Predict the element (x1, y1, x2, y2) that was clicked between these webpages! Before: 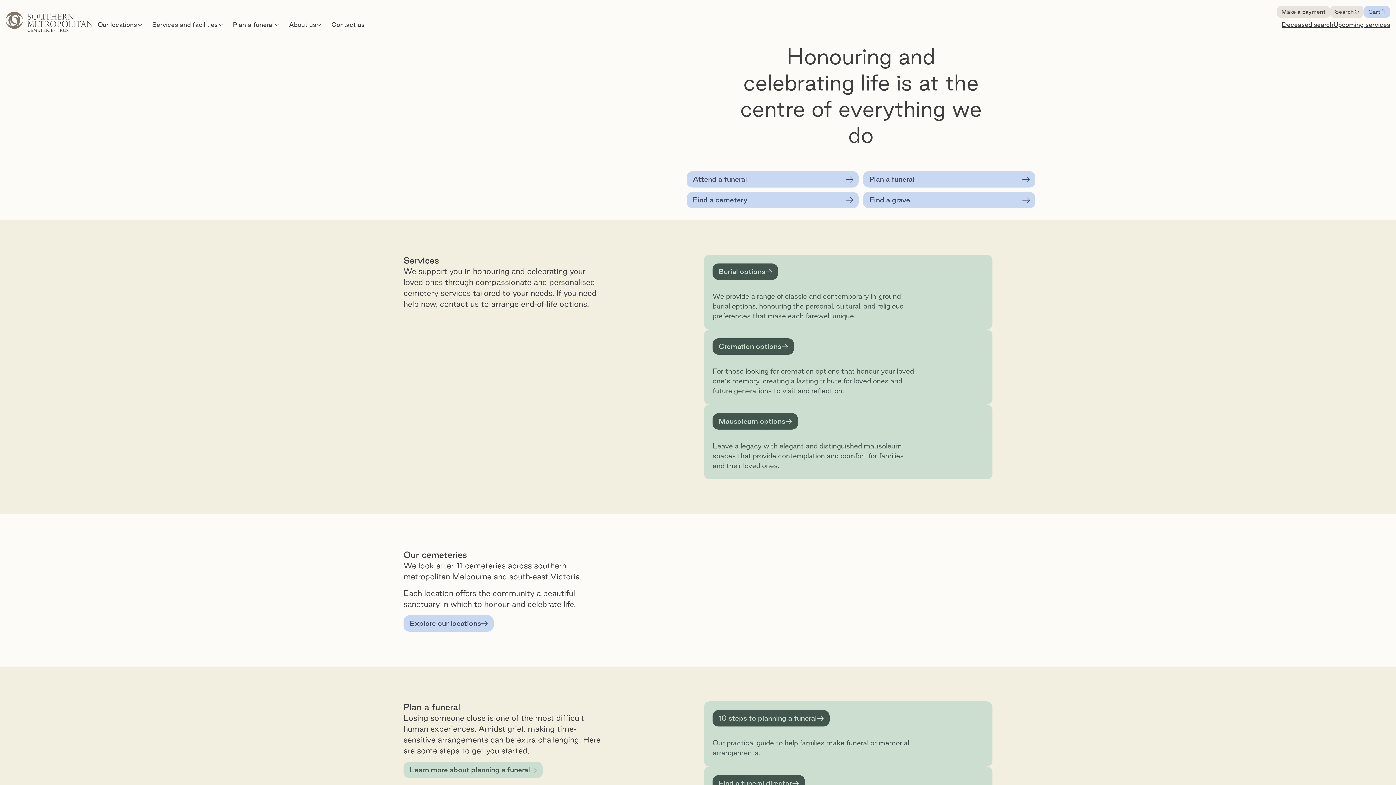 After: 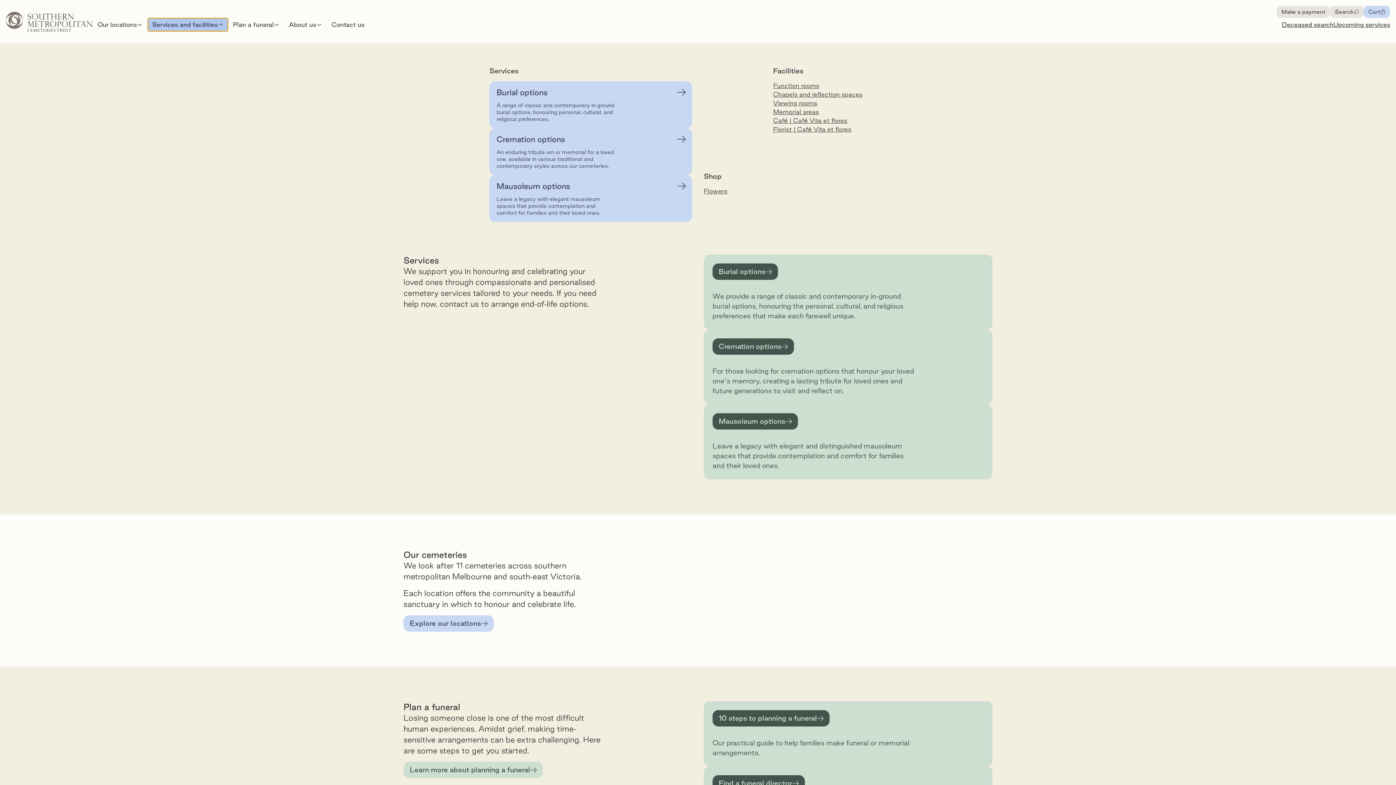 Action: label: Services and facilities bbox: (147, 17, 228, 31)